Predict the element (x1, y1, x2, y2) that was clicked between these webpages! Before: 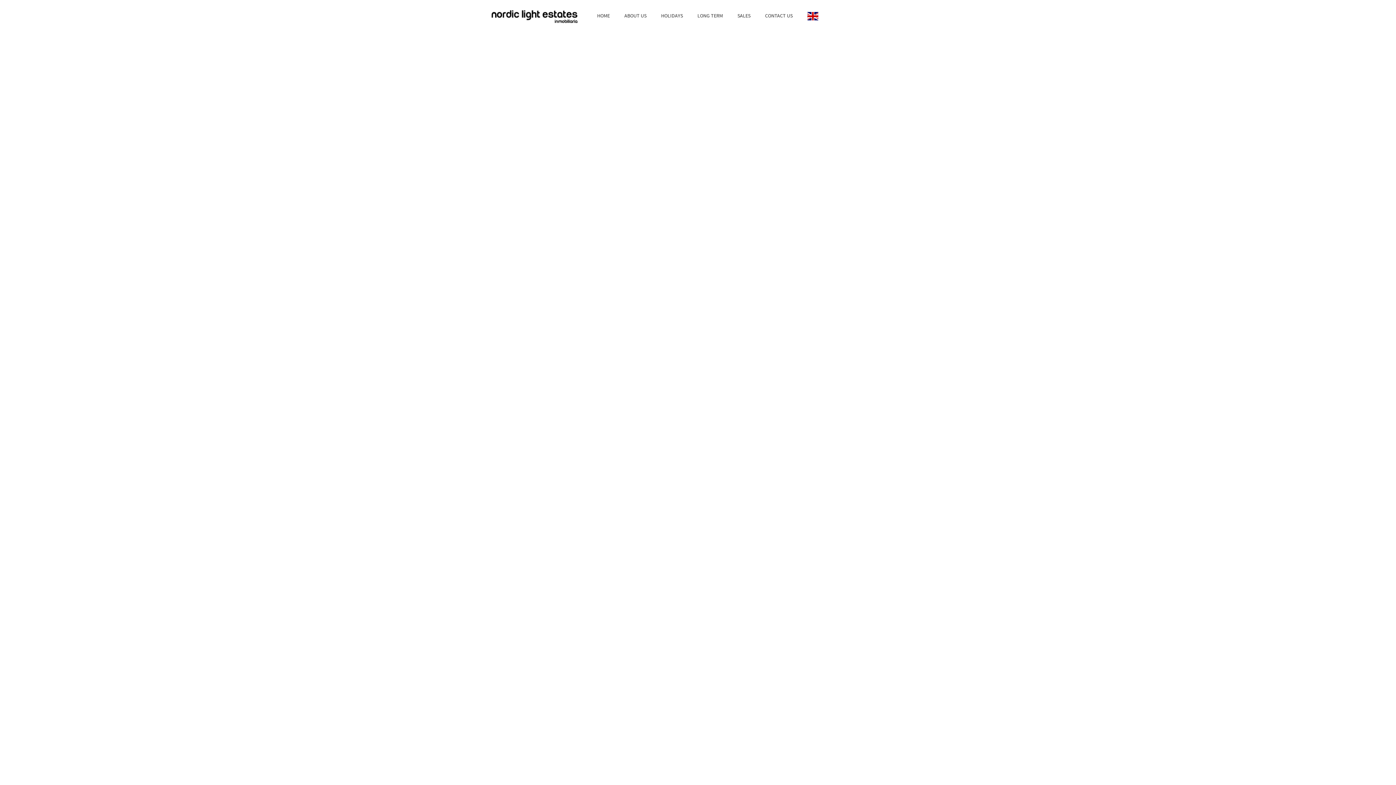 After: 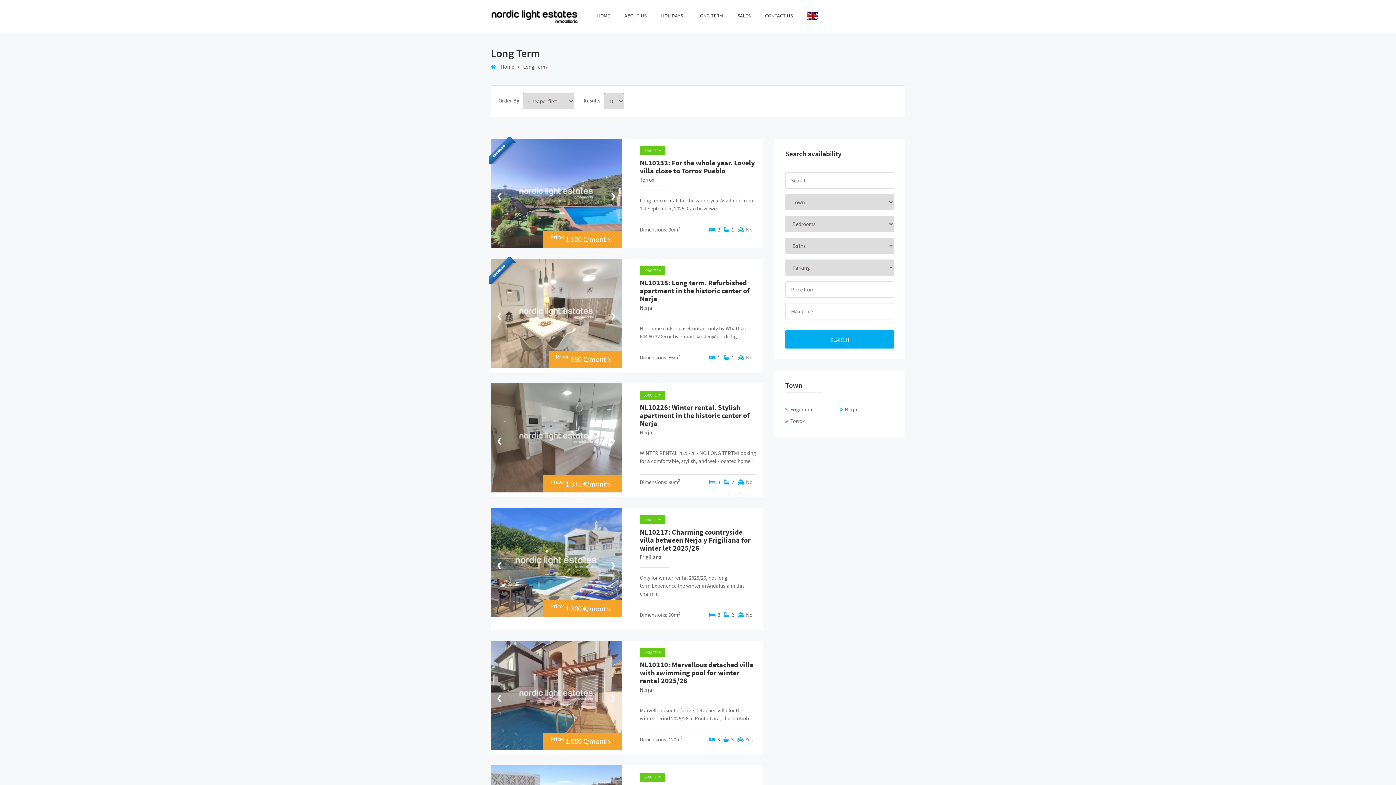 Action: bbox: (697, 9, 723, 22) label: LONG TERM